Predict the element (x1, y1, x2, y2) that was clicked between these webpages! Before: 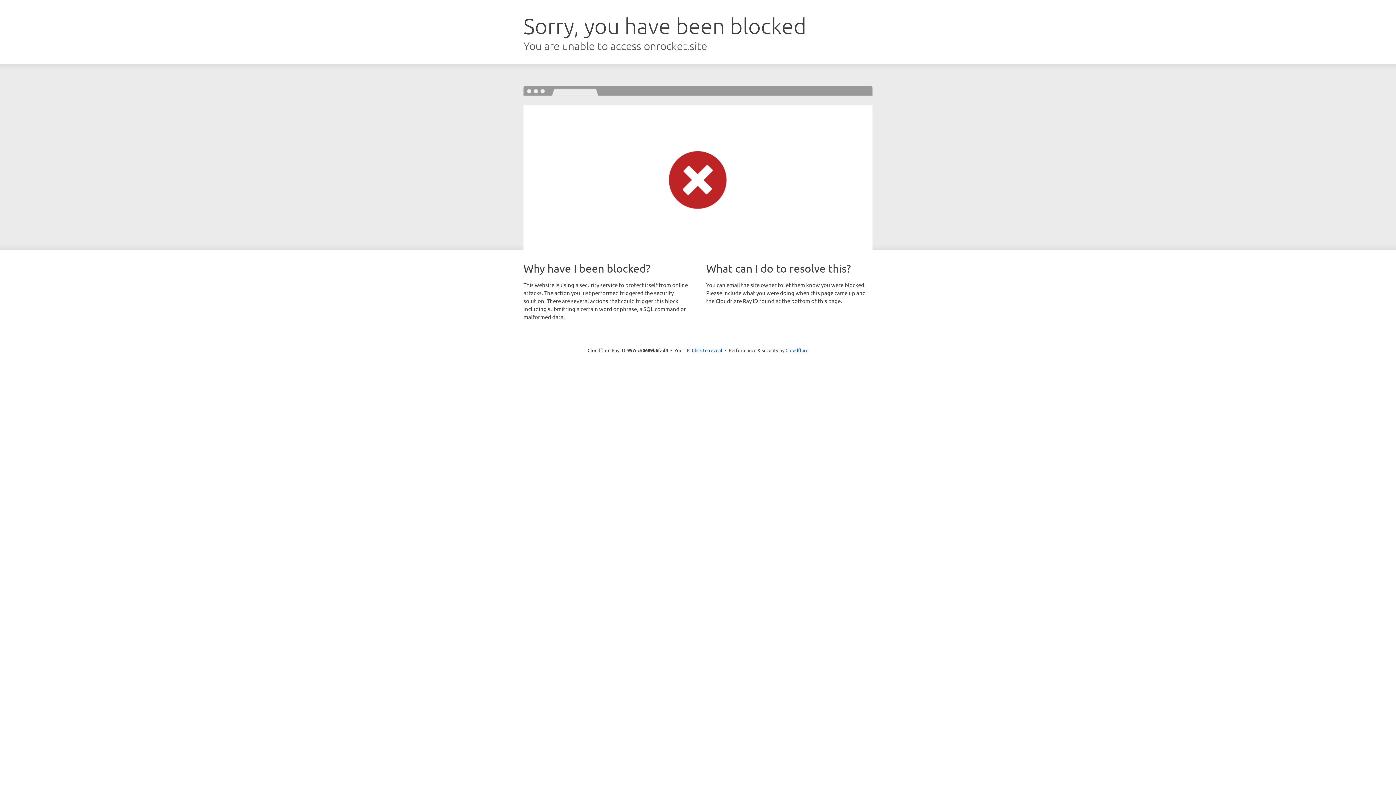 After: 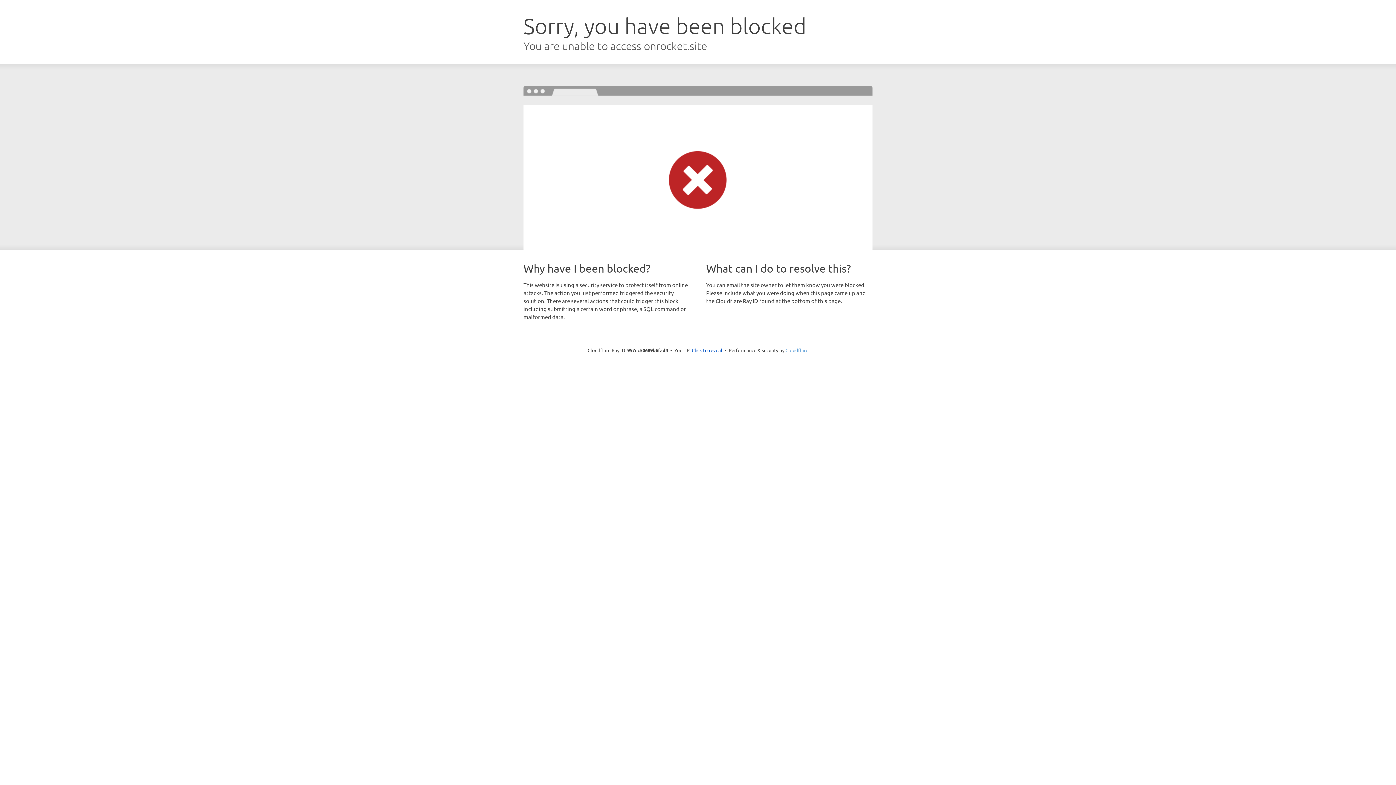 Action: label: Cloudflare bbox: (785, 347, 808, 353)